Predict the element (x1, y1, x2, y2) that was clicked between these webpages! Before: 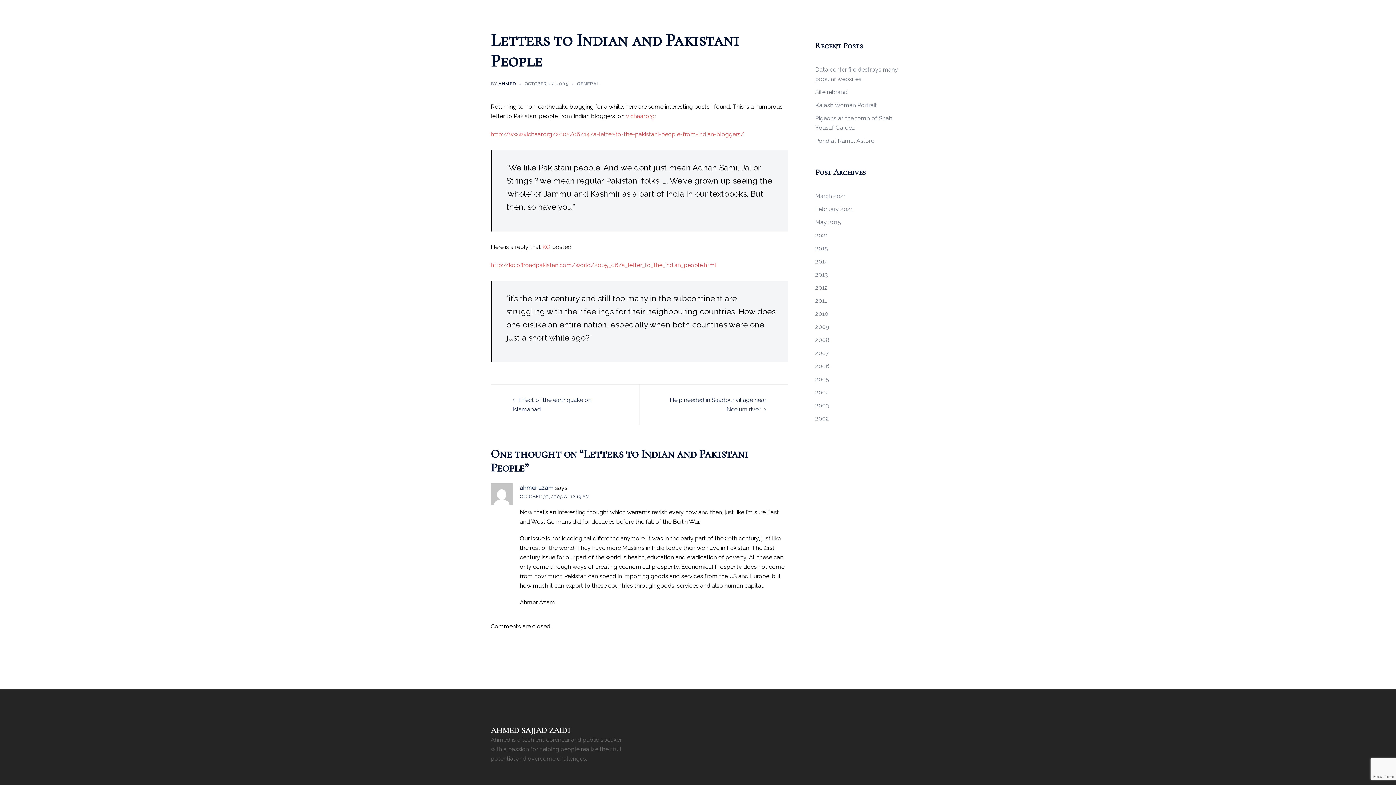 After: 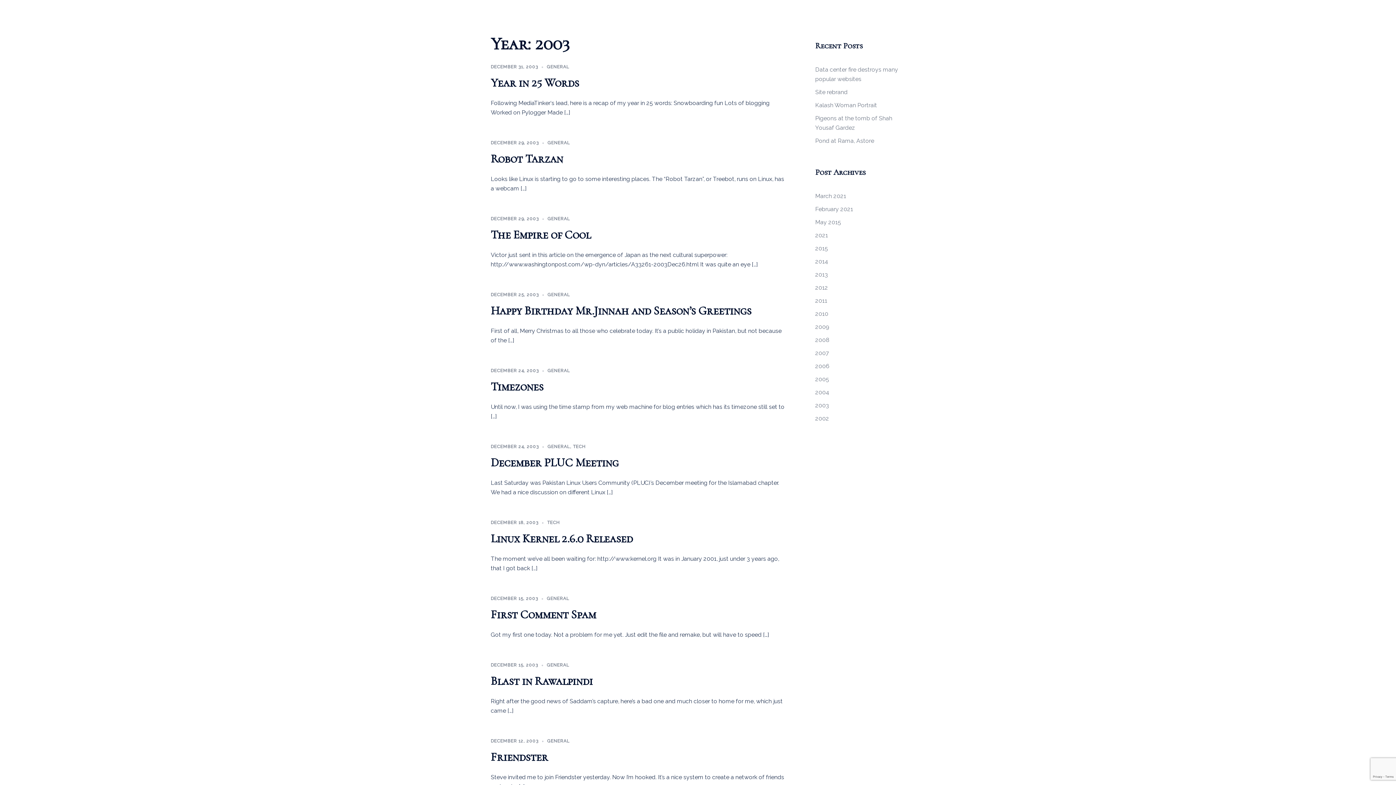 Action: bbox: (815, 402, 829, 409) label: 2003